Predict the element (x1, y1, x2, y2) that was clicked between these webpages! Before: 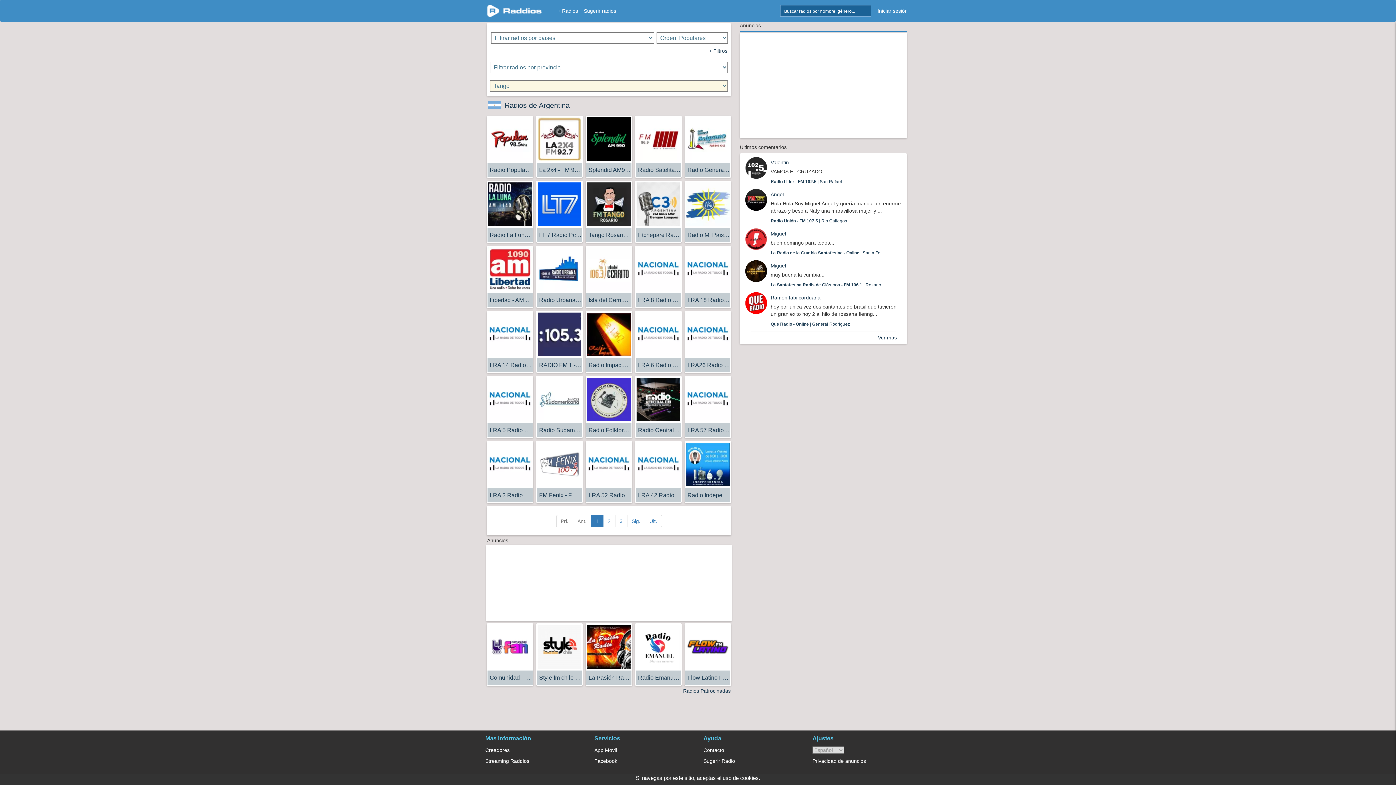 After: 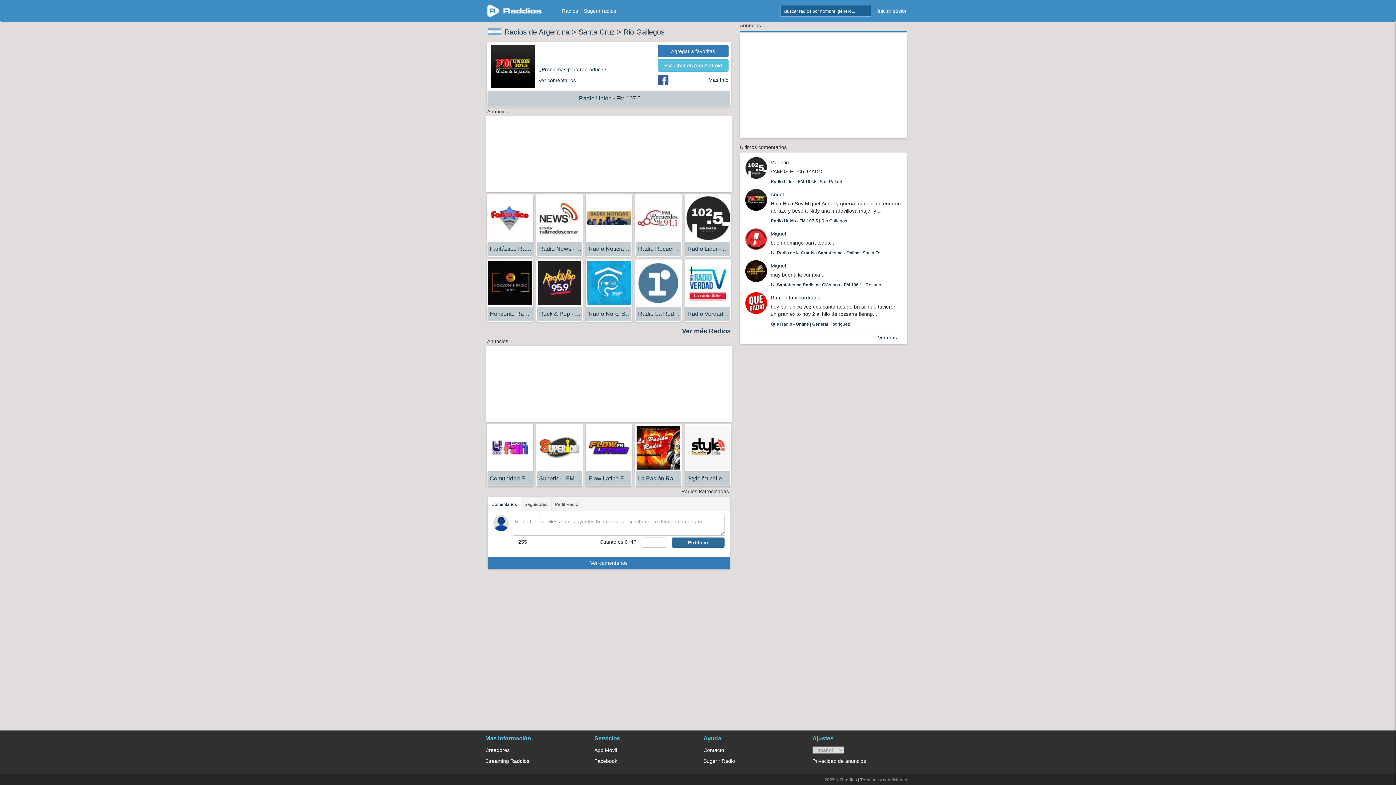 Action: bbox: (745, 189, 767, 210)